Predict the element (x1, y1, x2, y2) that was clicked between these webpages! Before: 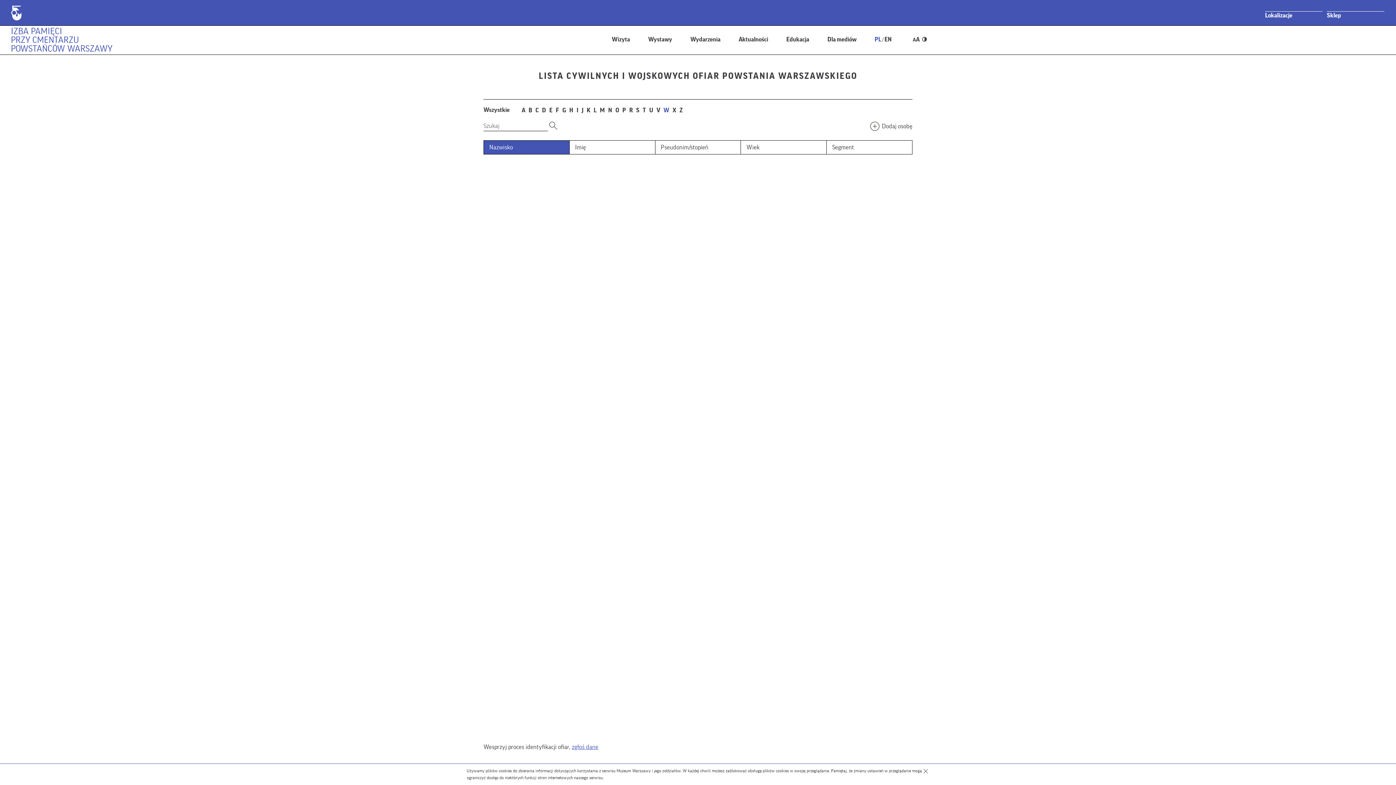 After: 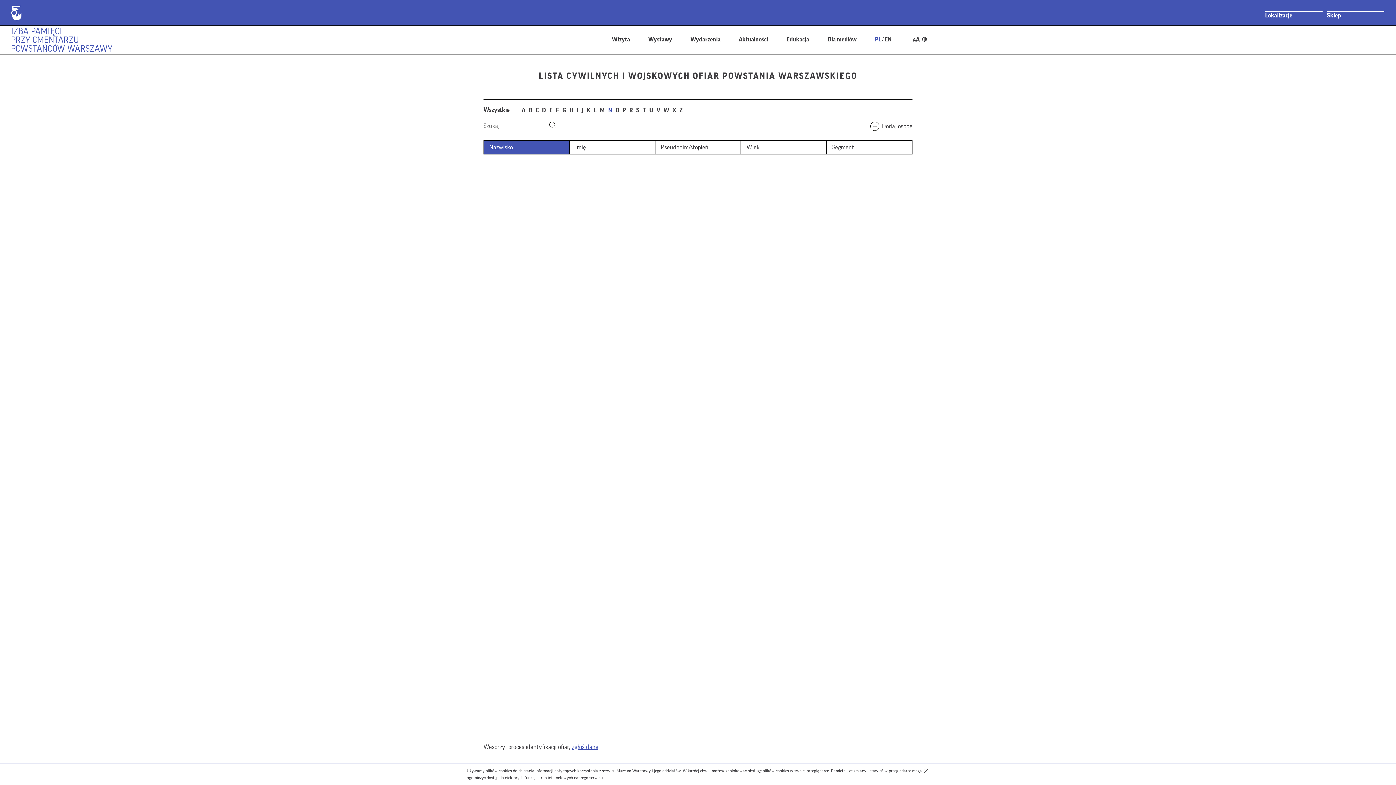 Action: label: N bbox: (608, 107, 612, 113)